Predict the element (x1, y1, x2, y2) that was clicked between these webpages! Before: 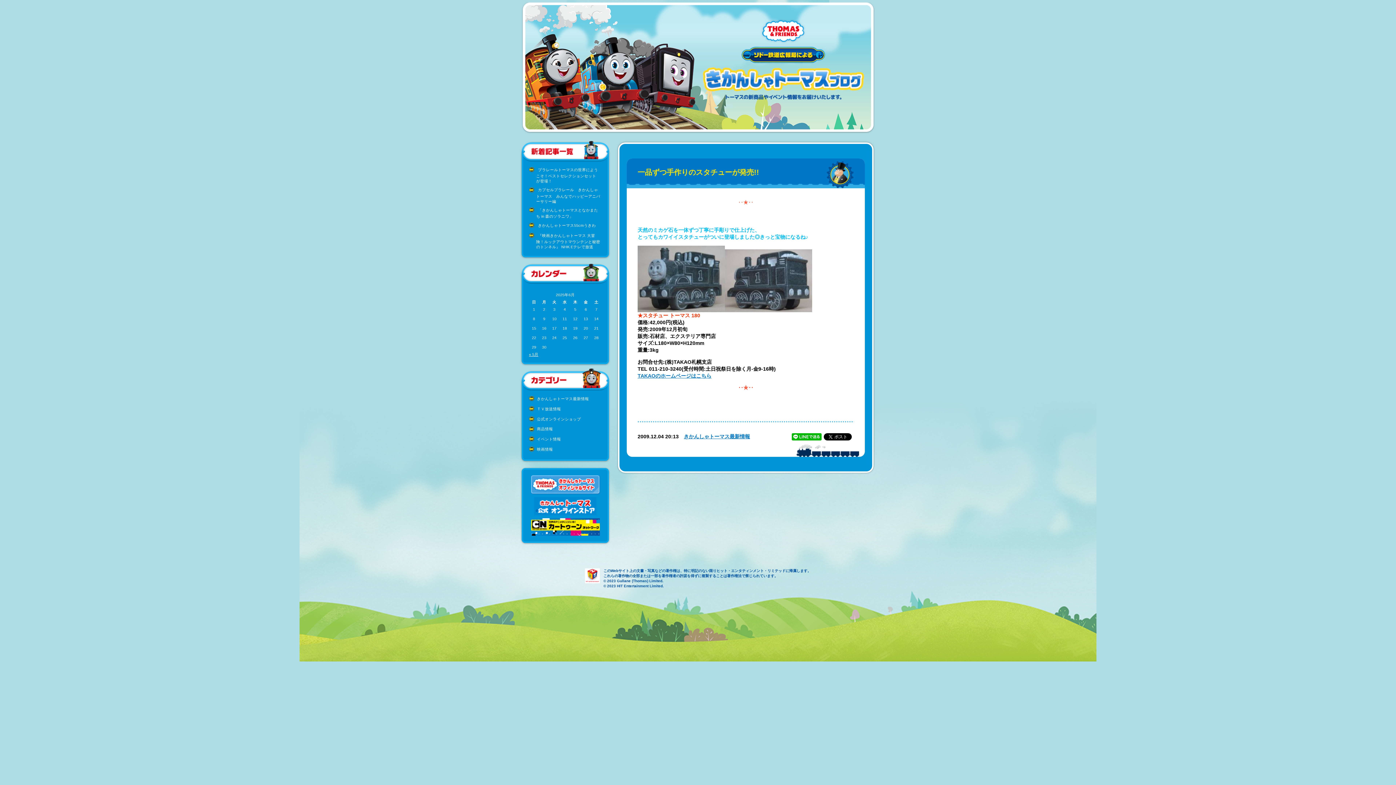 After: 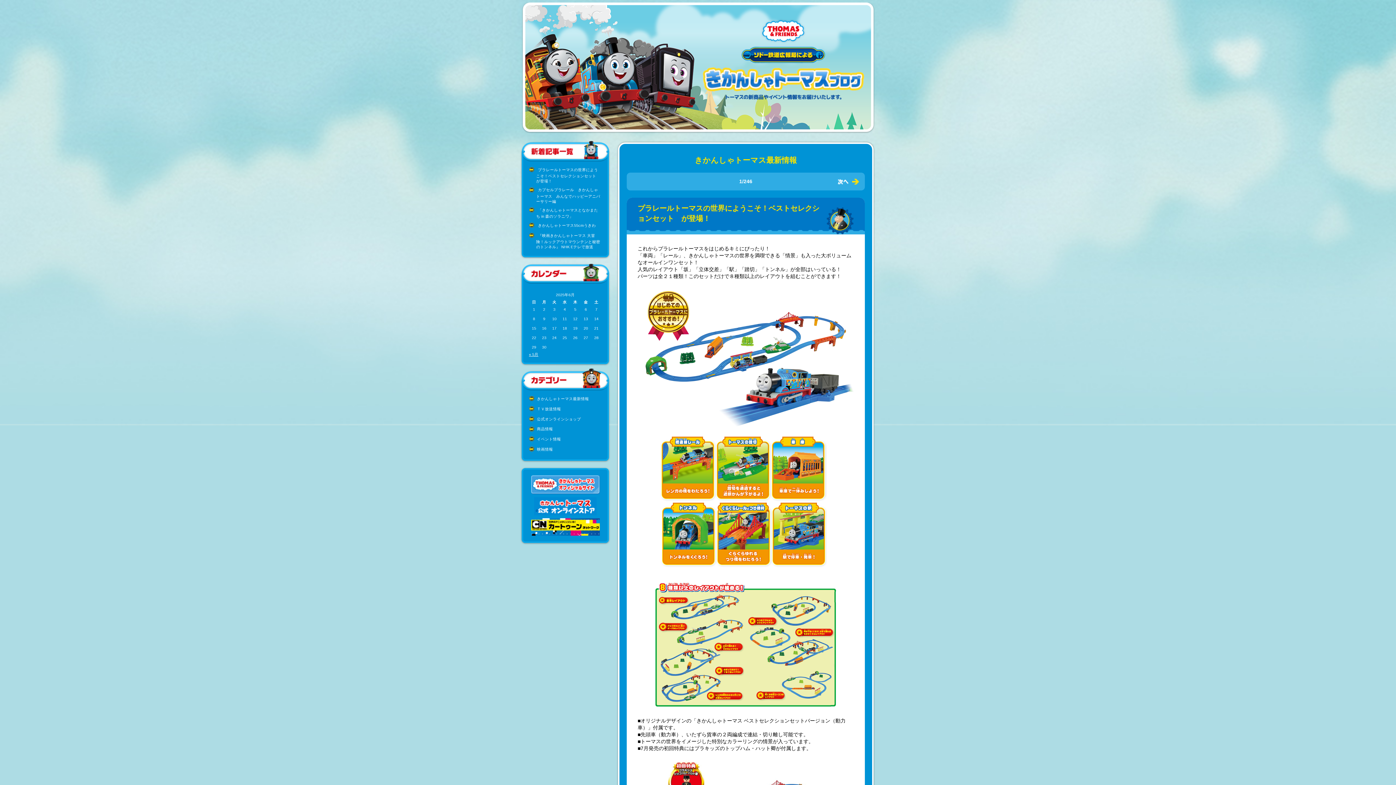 Action: label: きかんしゃトーマス最新情報 bbox: (537, 396, 589, 401)